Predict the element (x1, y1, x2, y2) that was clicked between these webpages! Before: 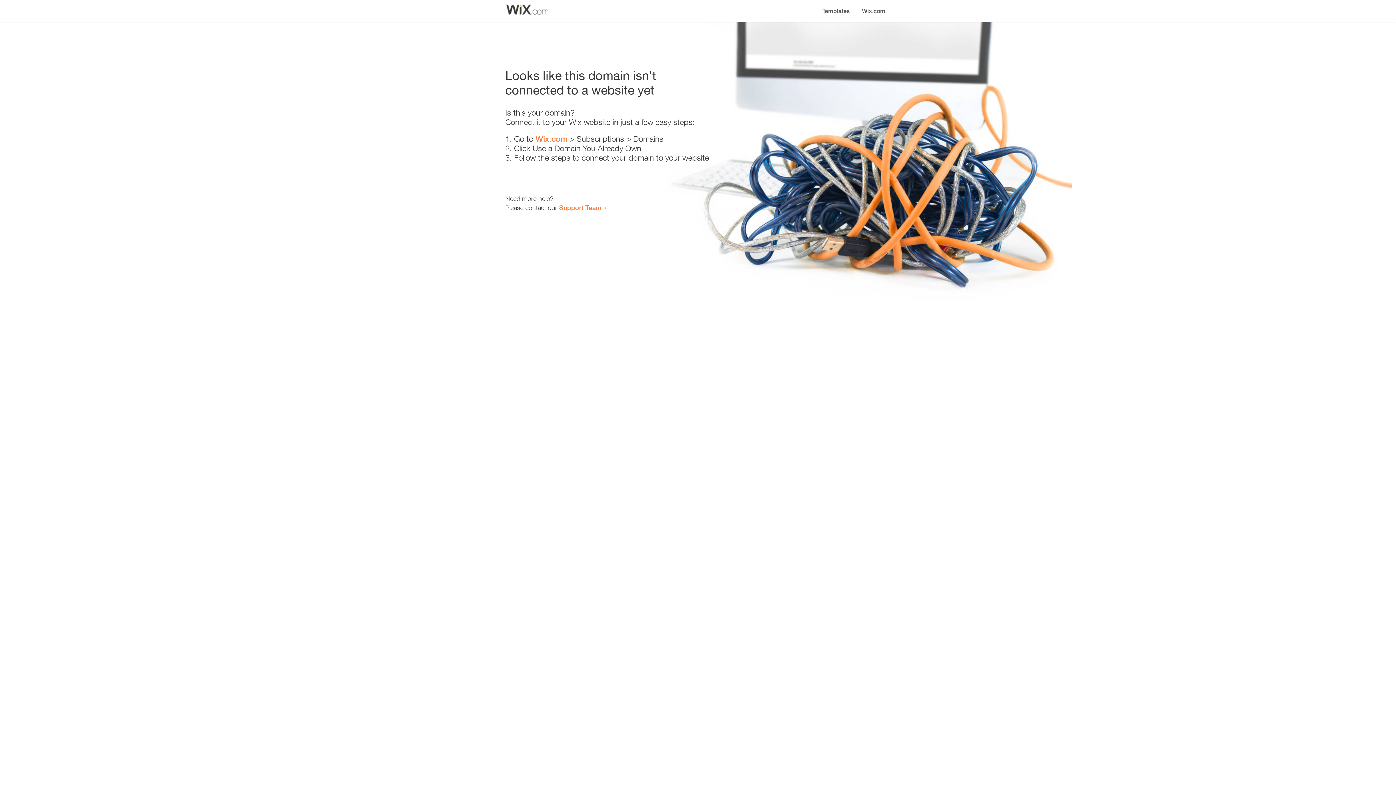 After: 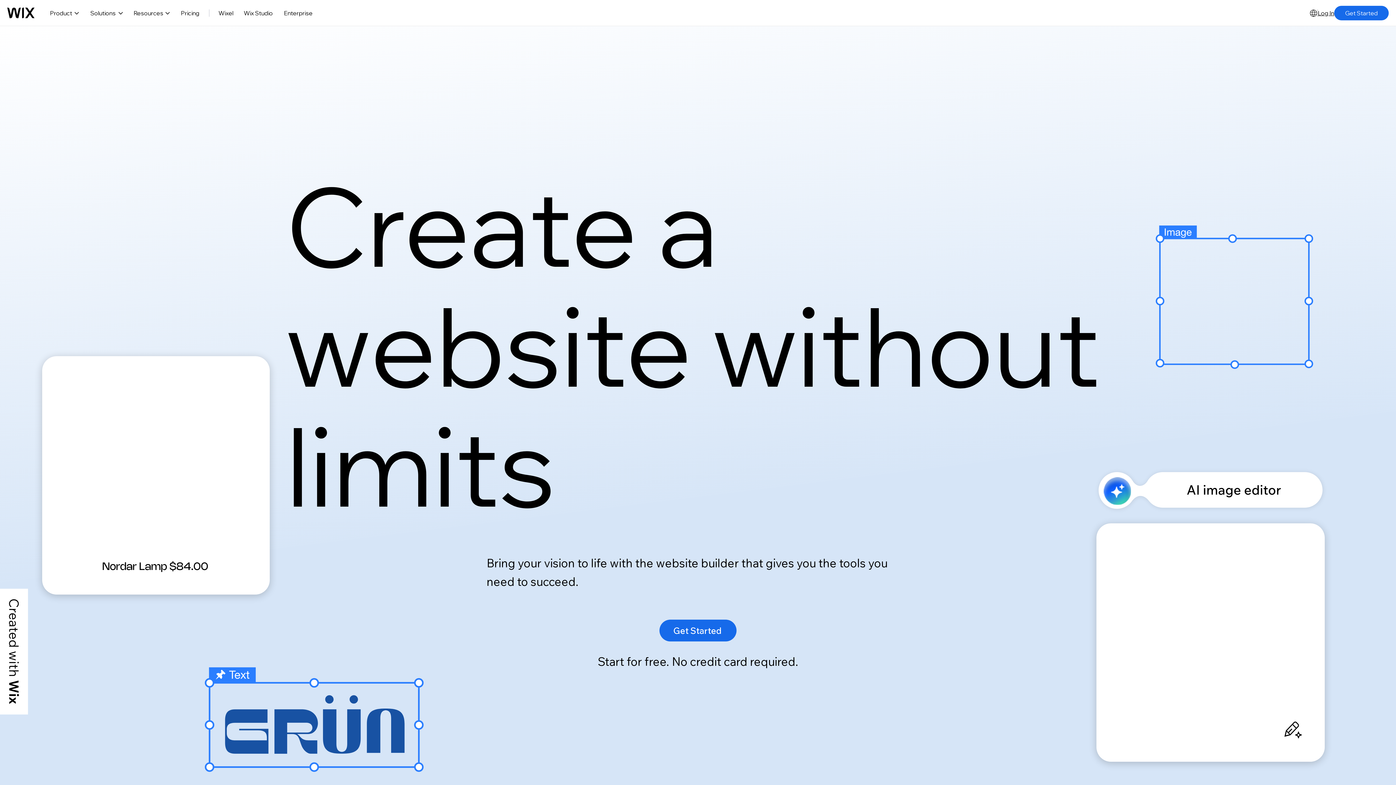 Action: bbox: (856, 0, 890, 14) label: Wix.com